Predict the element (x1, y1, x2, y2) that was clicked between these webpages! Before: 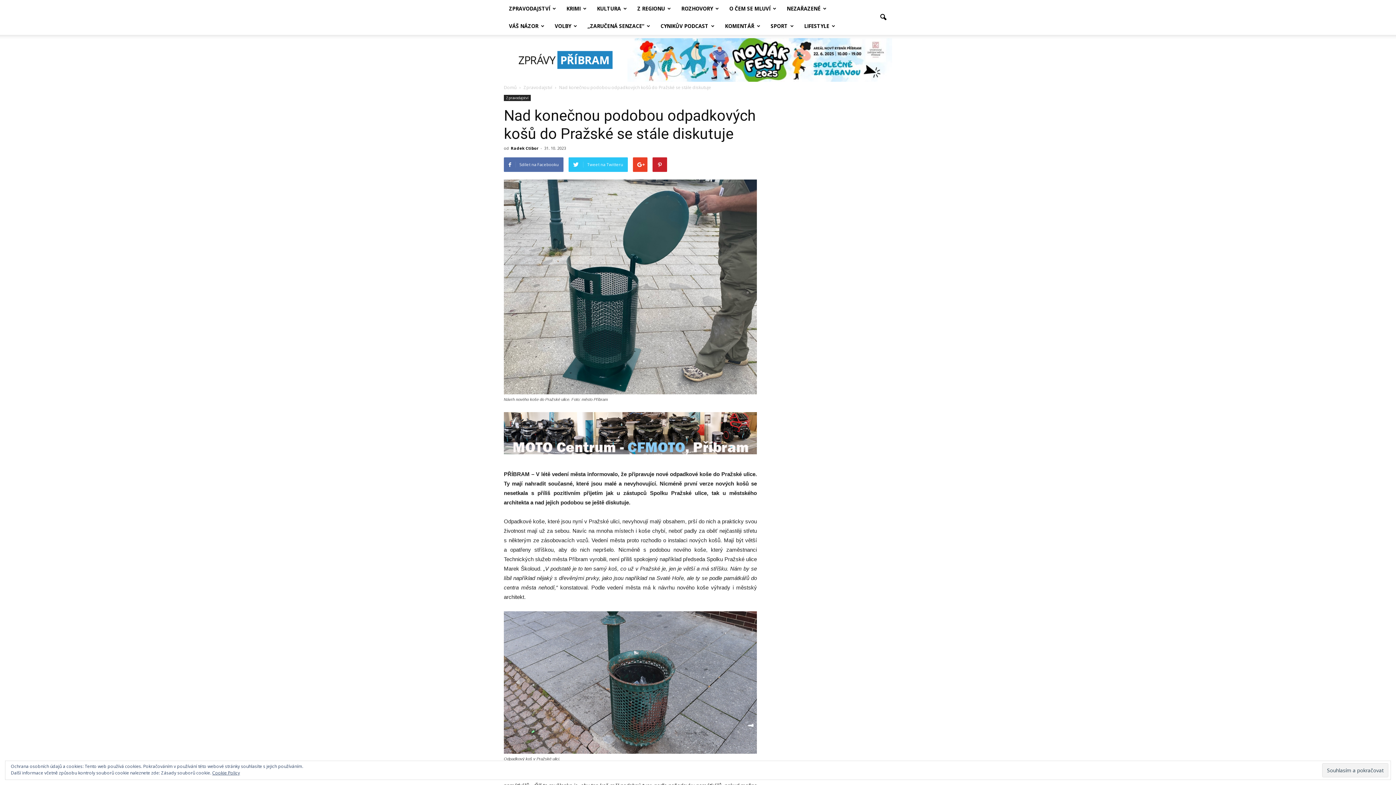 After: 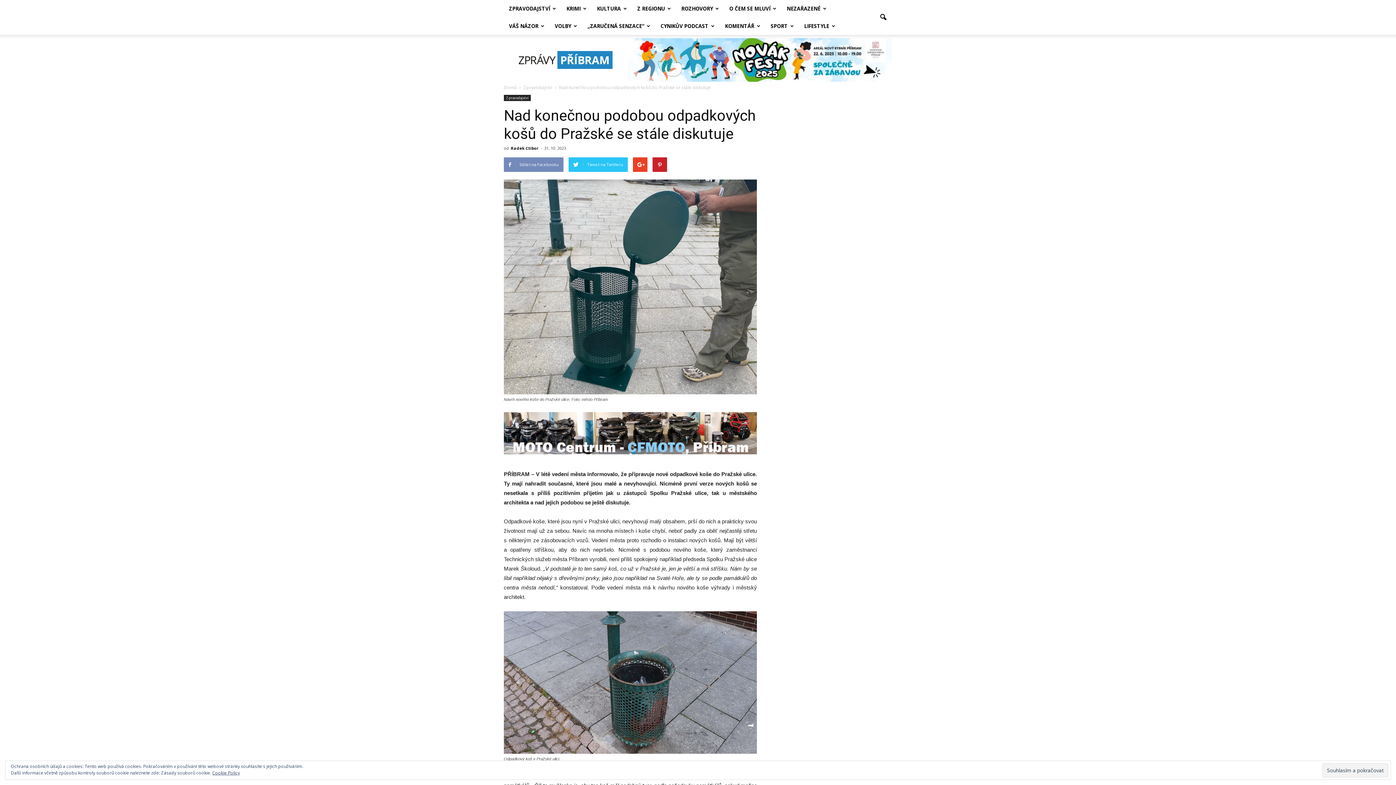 Action: bbox: (504, 157, 563, 172) label: Sdílet na Facebooku